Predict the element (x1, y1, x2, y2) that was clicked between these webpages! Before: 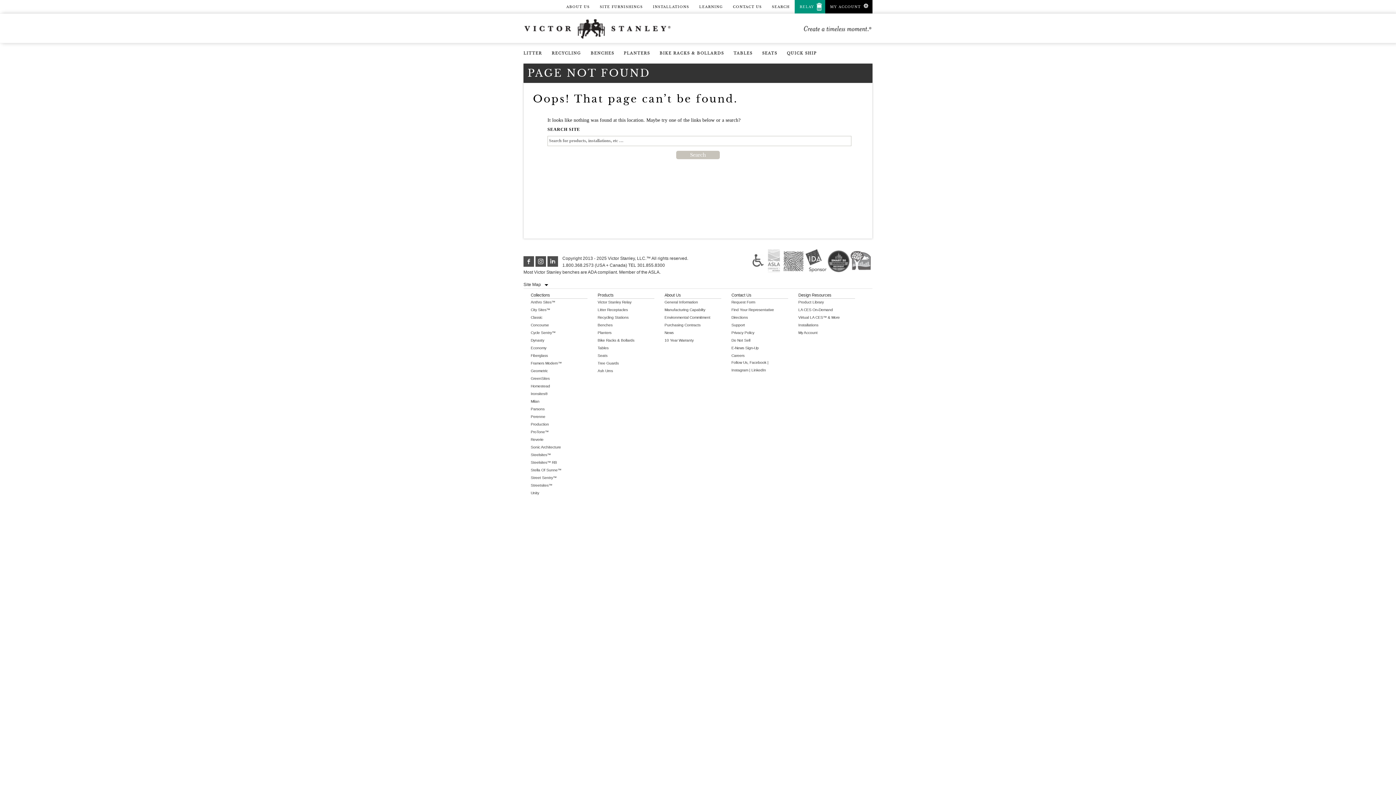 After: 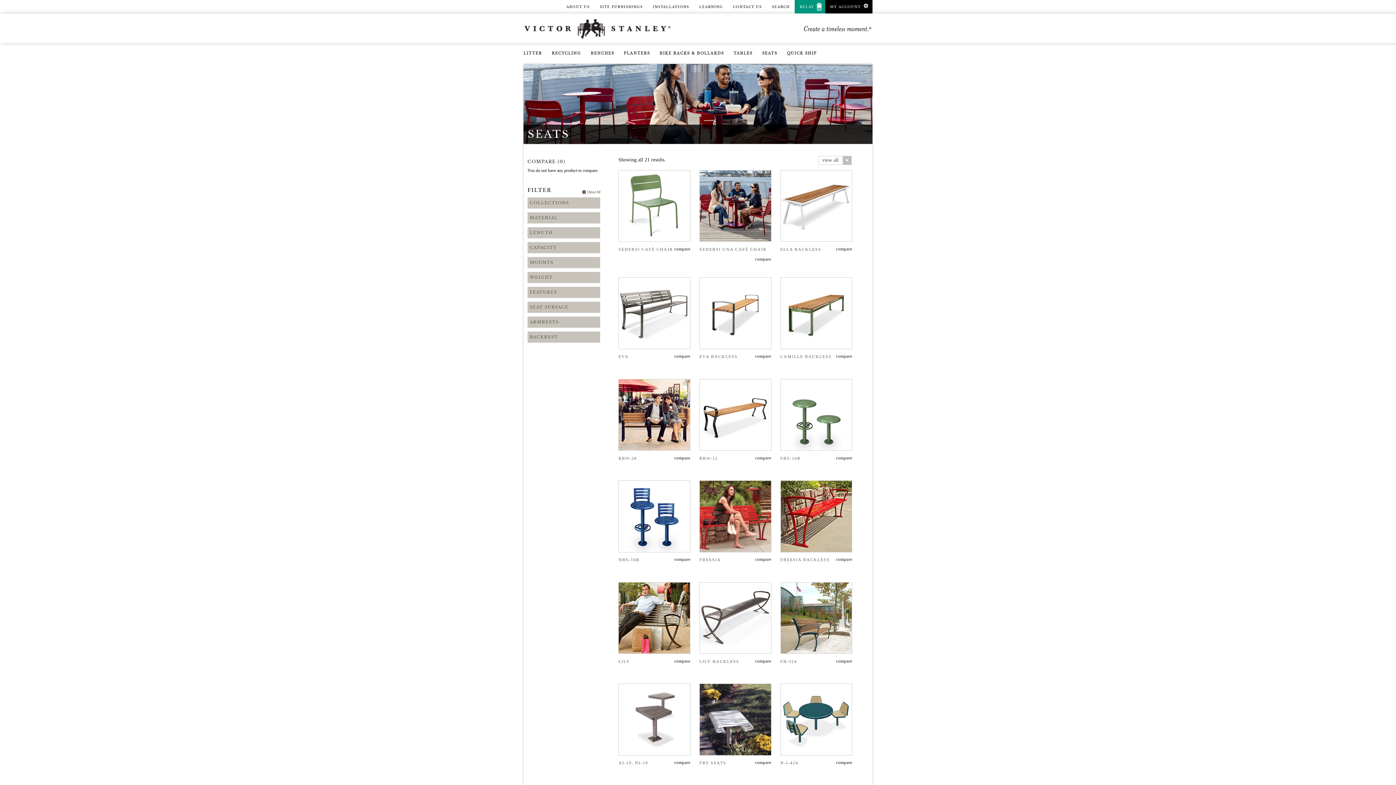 Action: label: SEATS bbox: (762, 43, 777, 63)